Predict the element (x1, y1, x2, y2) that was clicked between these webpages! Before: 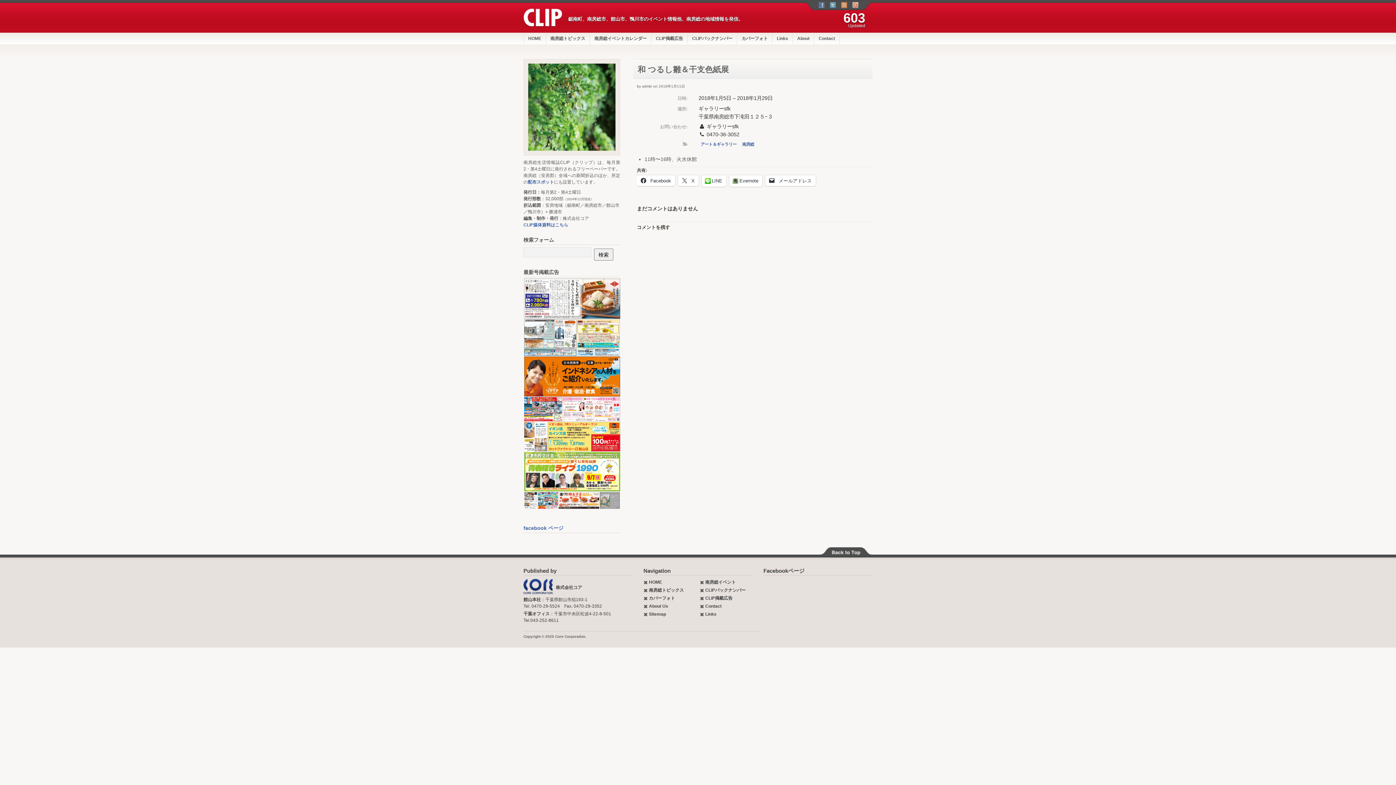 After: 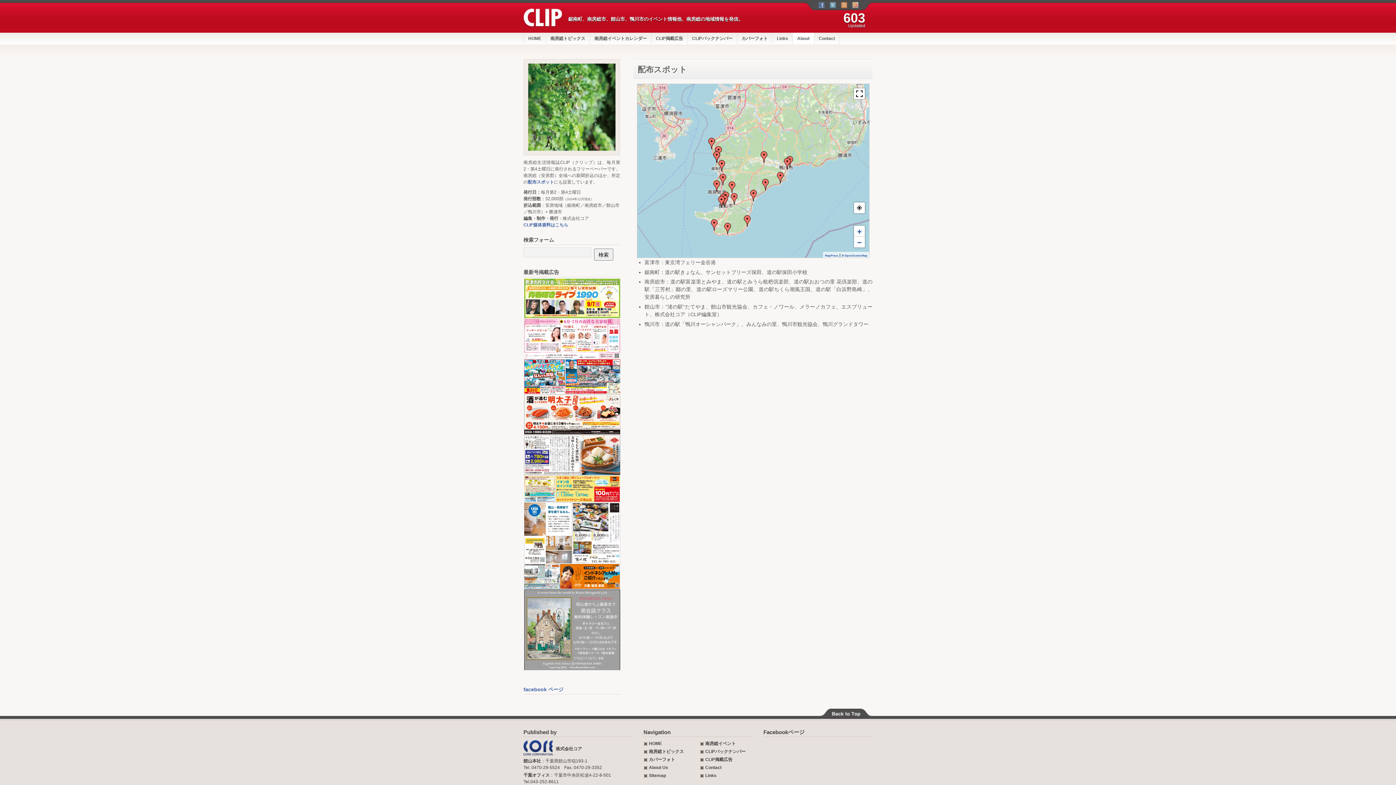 Action: bbox: (528, 179, 554, 184) label: 配布スポット